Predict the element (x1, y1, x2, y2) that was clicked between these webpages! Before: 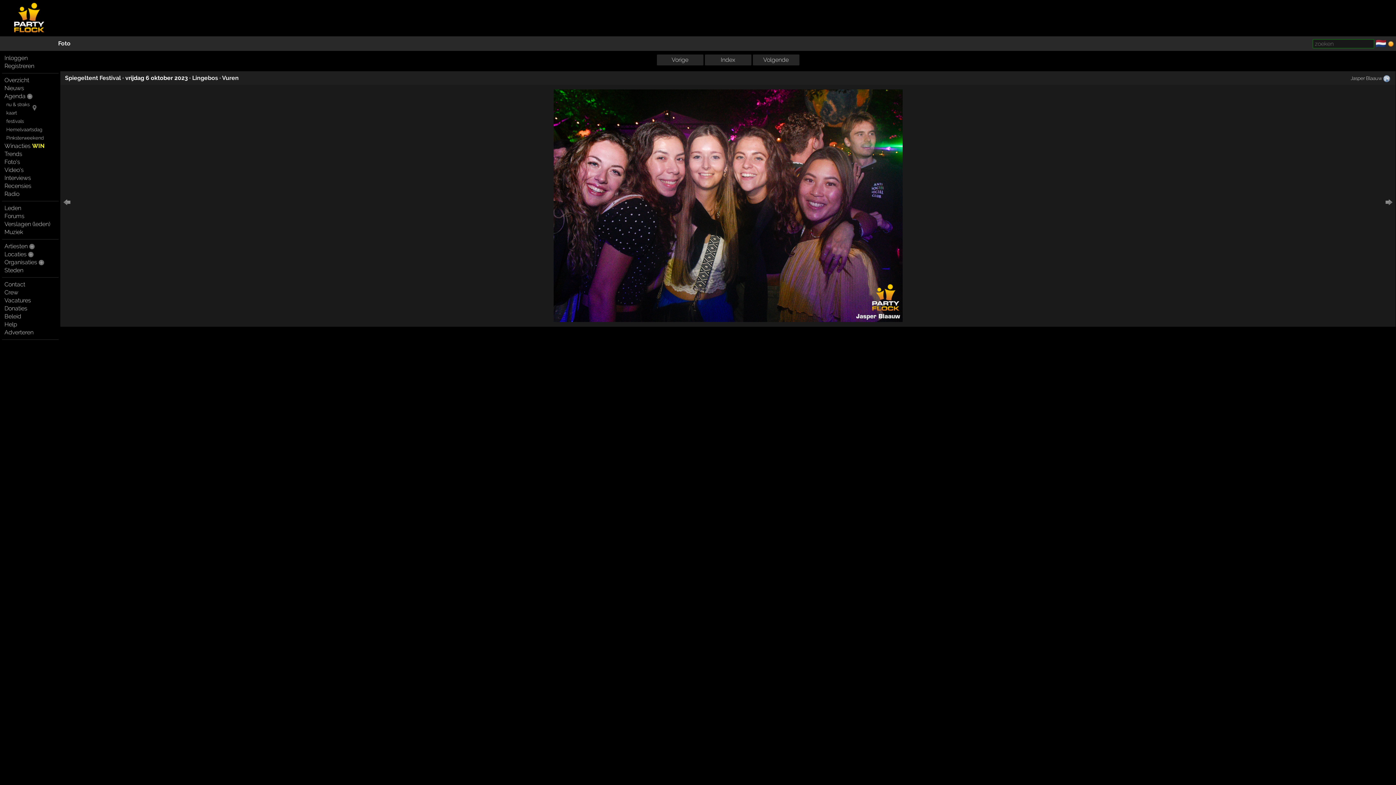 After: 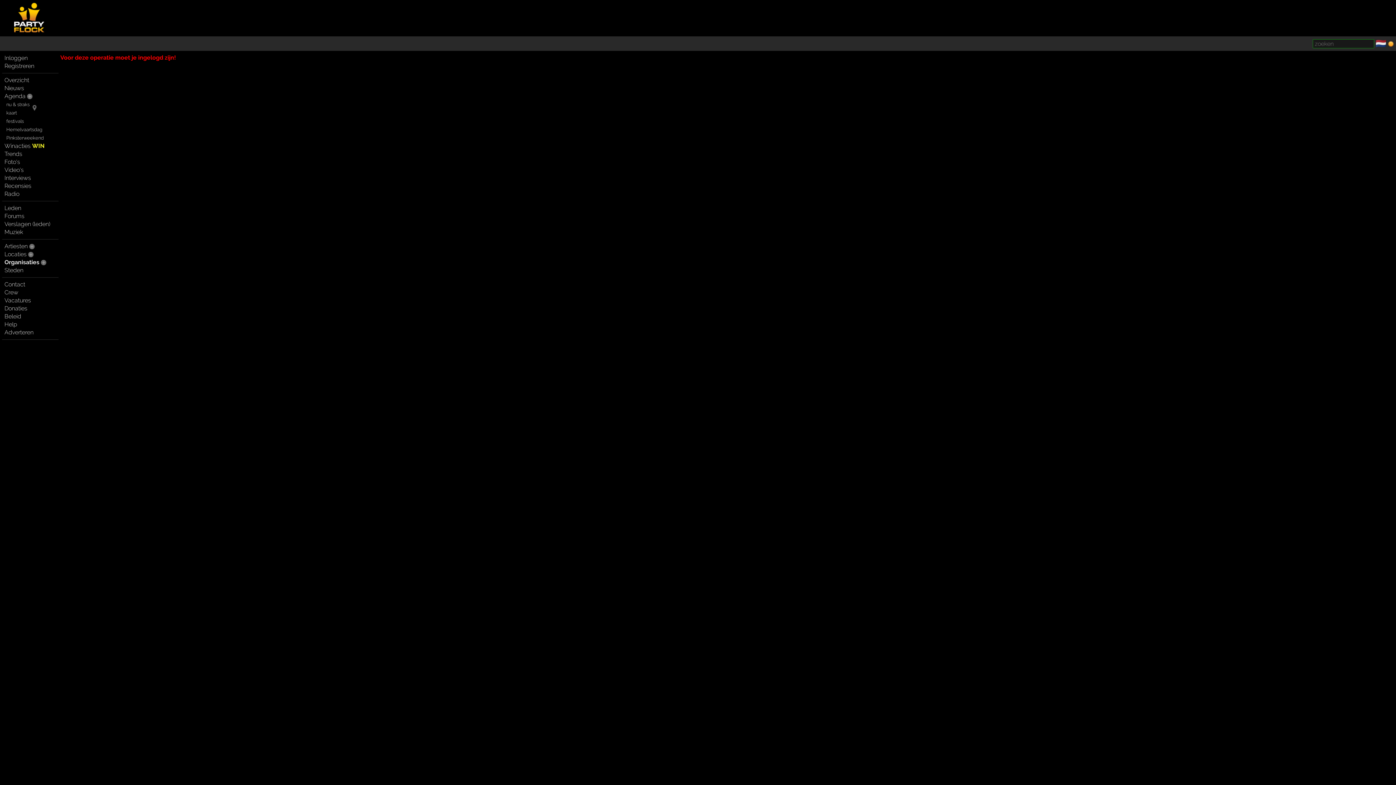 Action: bbox: (38, 258, 44, 265)